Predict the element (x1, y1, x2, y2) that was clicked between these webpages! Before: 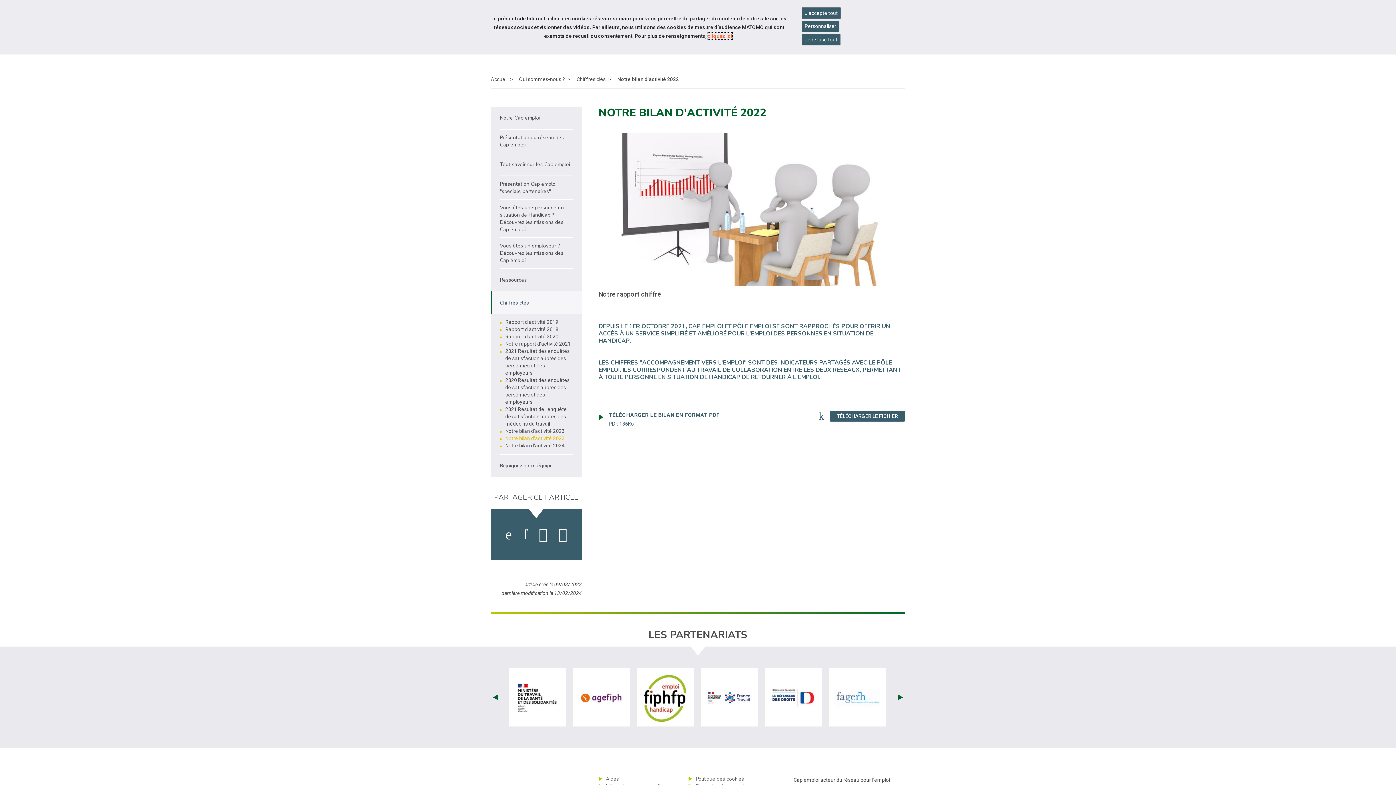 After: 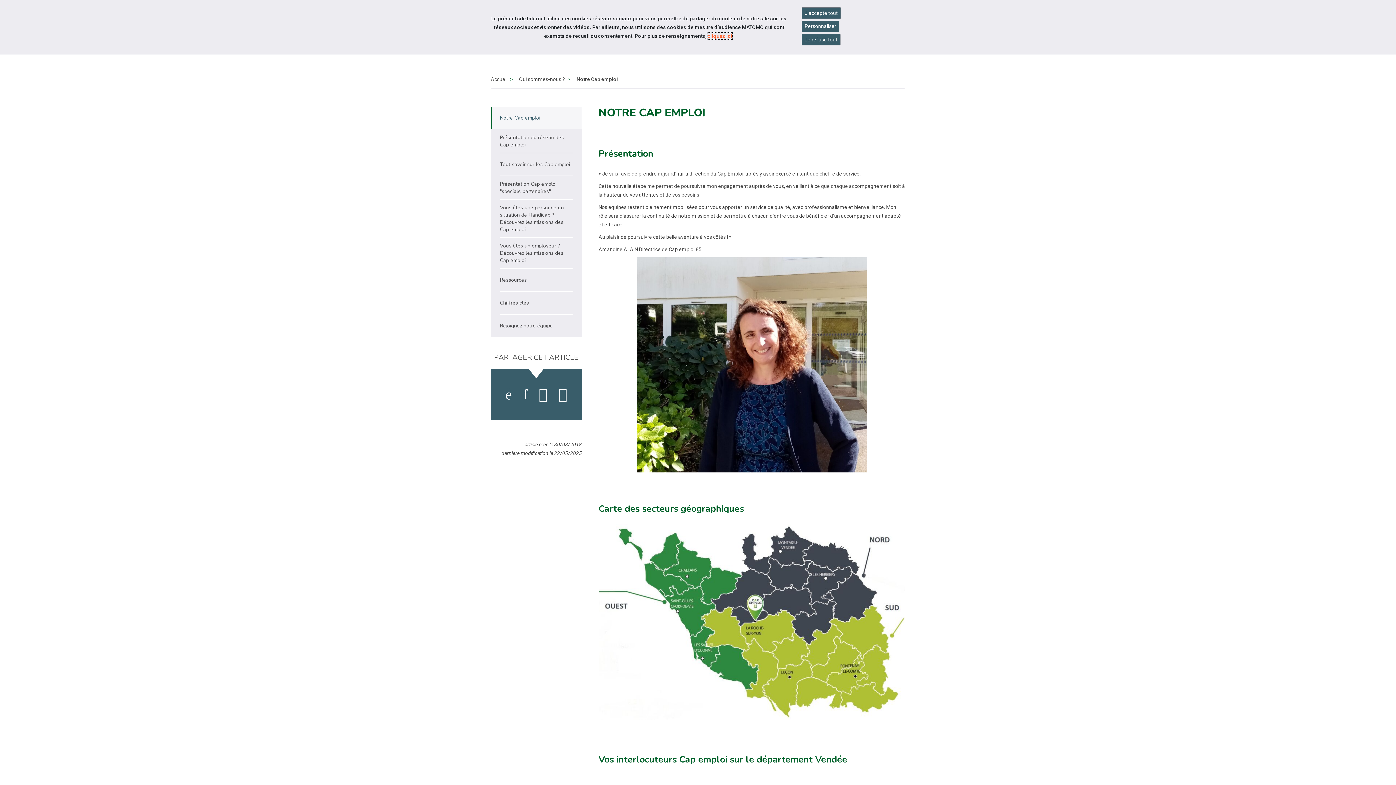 Action: label: Notre Cap emploi bbox: (490, 106, 581, 129)